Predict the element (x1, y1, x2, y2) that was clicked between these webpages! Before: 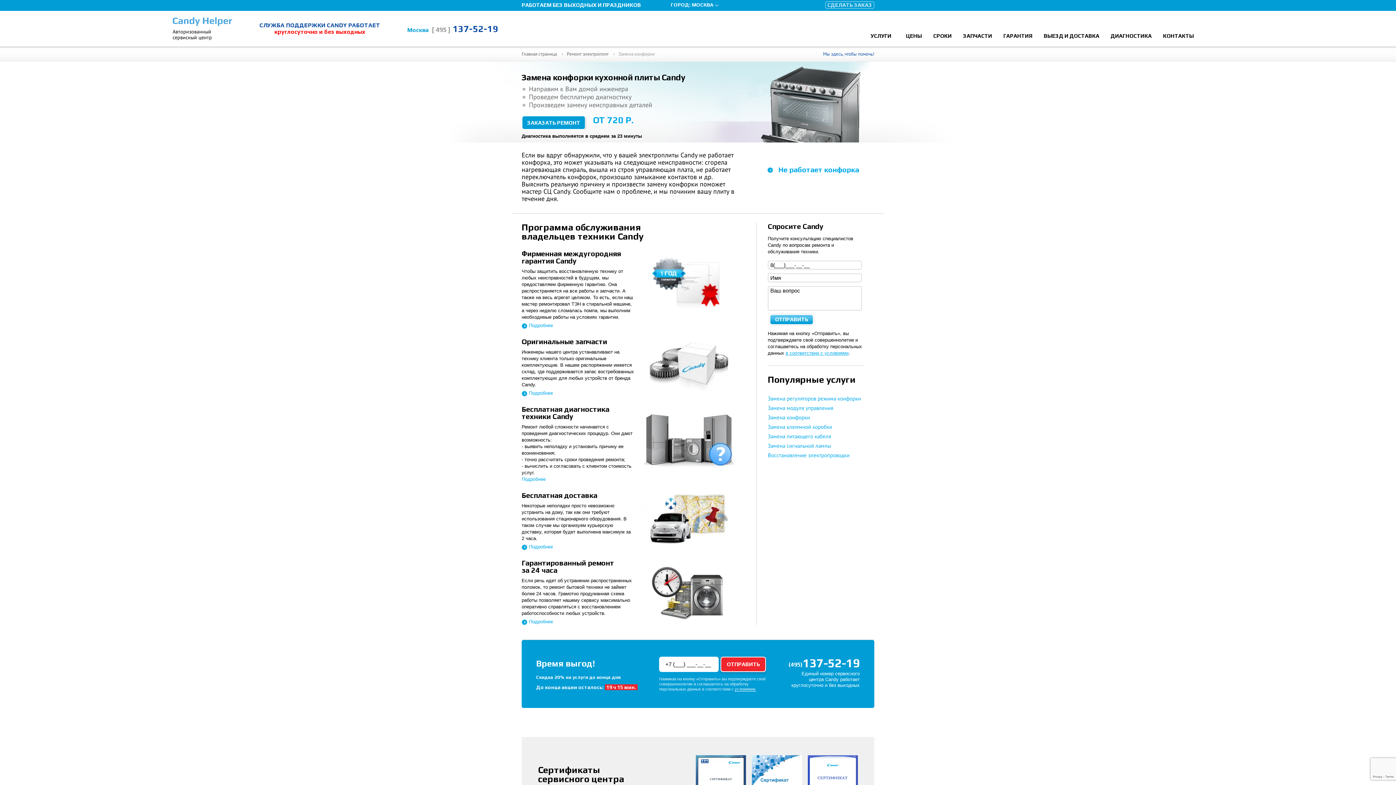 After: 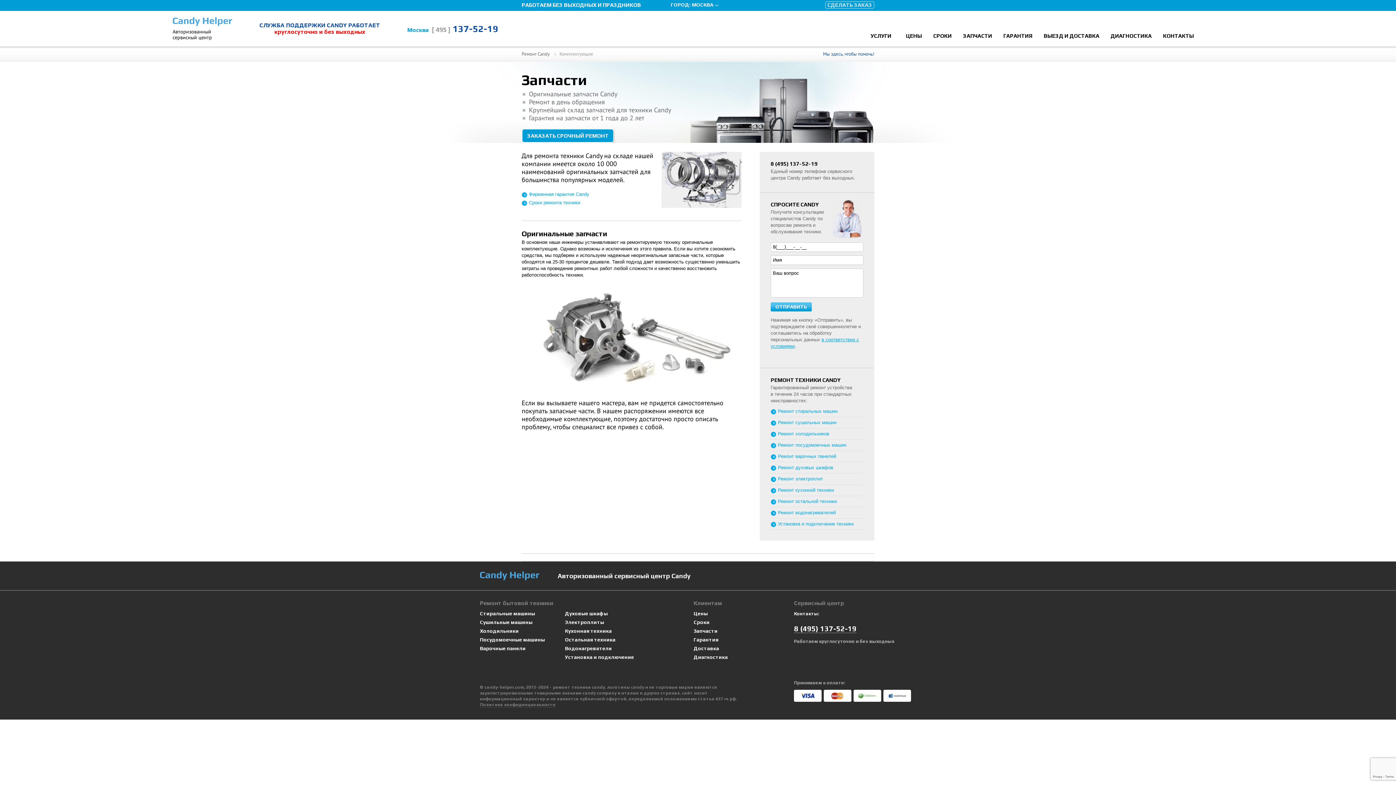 Action: label: Подробнее bbox: (521, 390, 634, 396)